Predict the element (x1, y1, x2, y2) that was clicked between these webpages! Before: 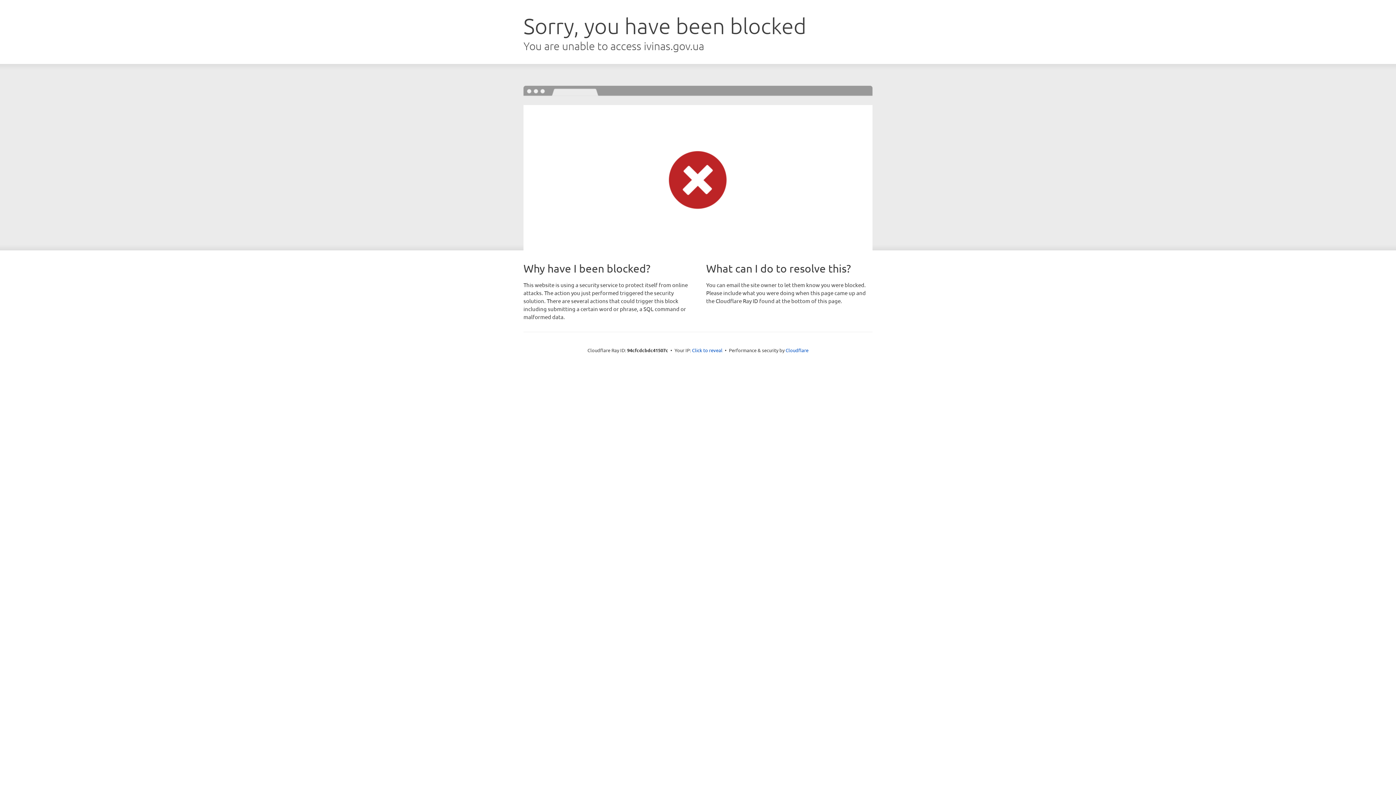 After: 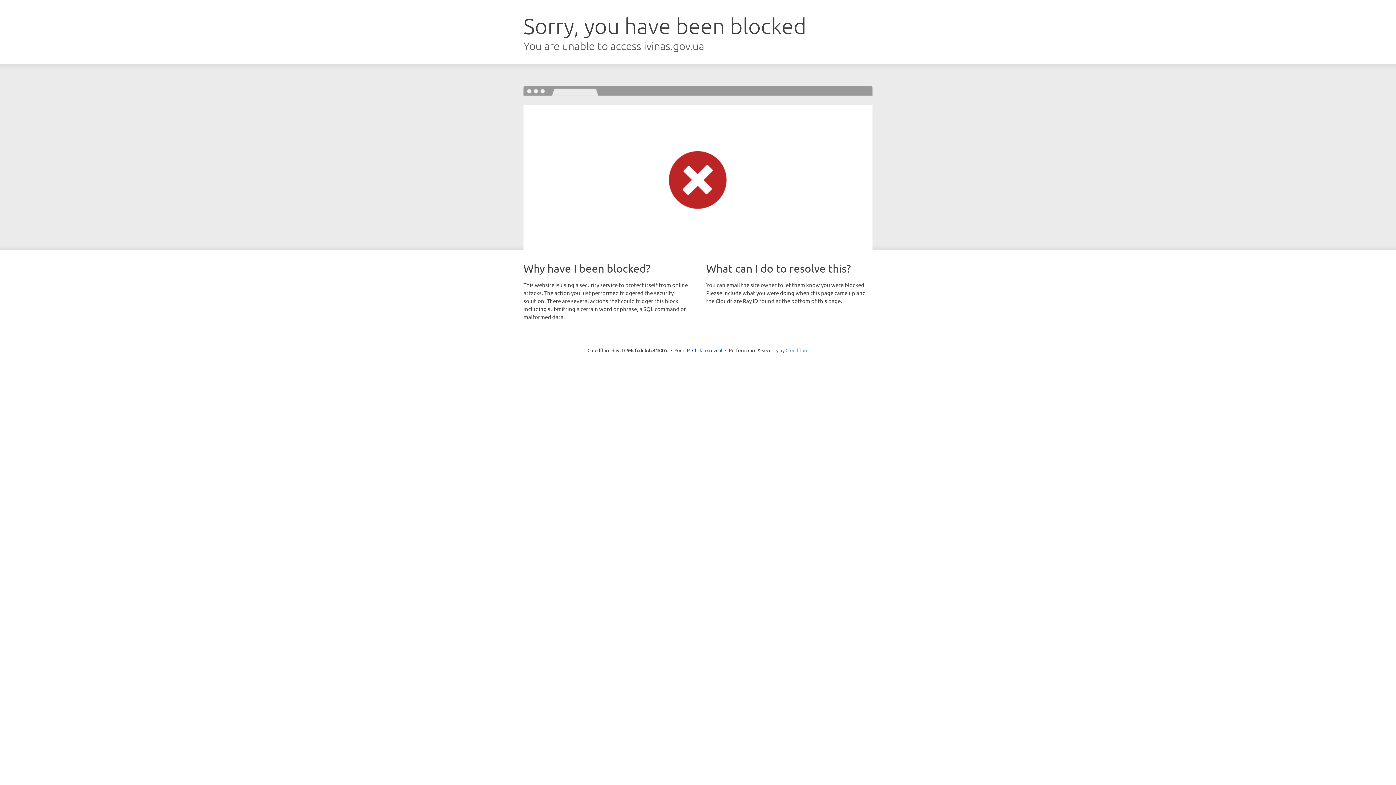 Action: label: Cloudflare bbox: (785, 347, 808, 353)